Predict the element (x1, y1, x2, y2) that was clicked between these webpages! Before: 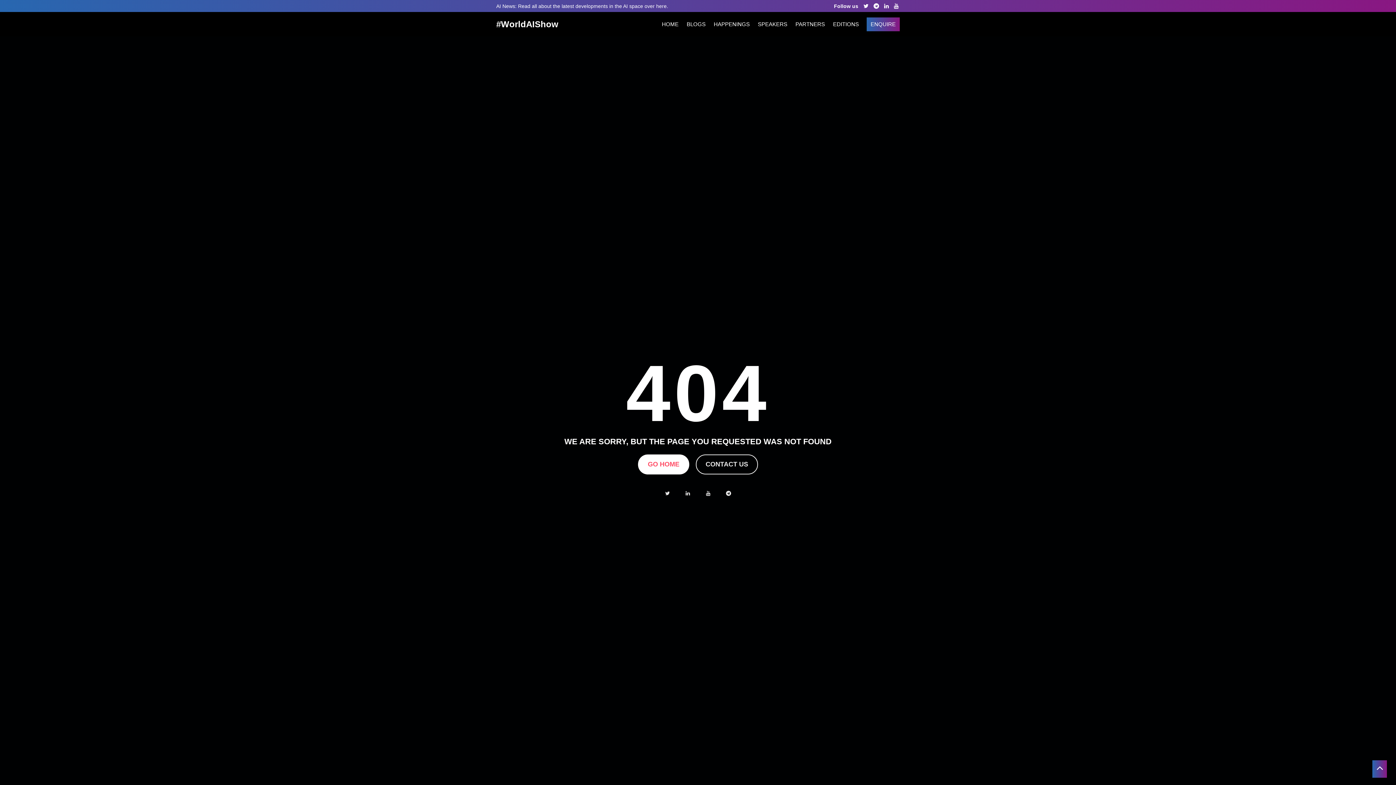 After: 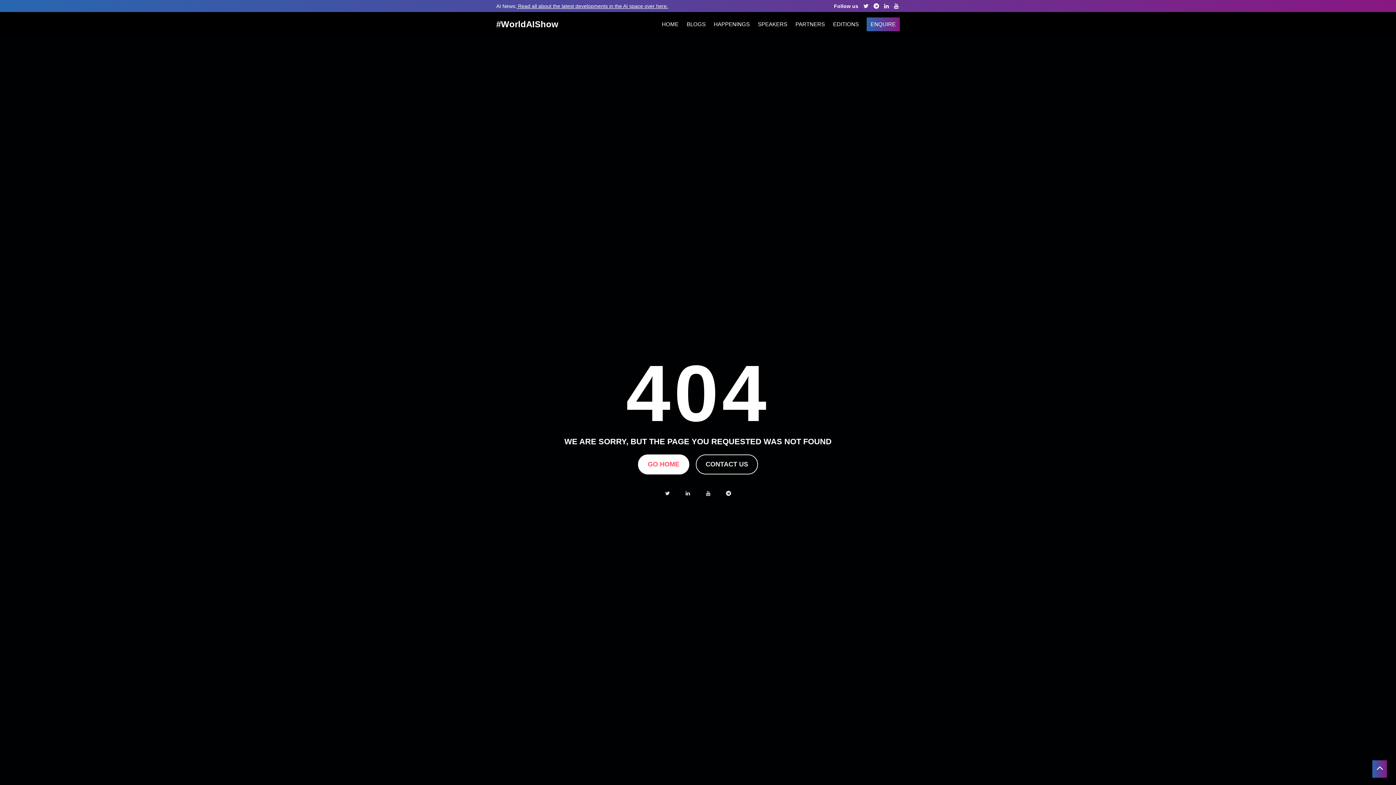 Action: bbox: (516, 3, 668, 9) label:  Read all about the latest developments in the AI space over here.